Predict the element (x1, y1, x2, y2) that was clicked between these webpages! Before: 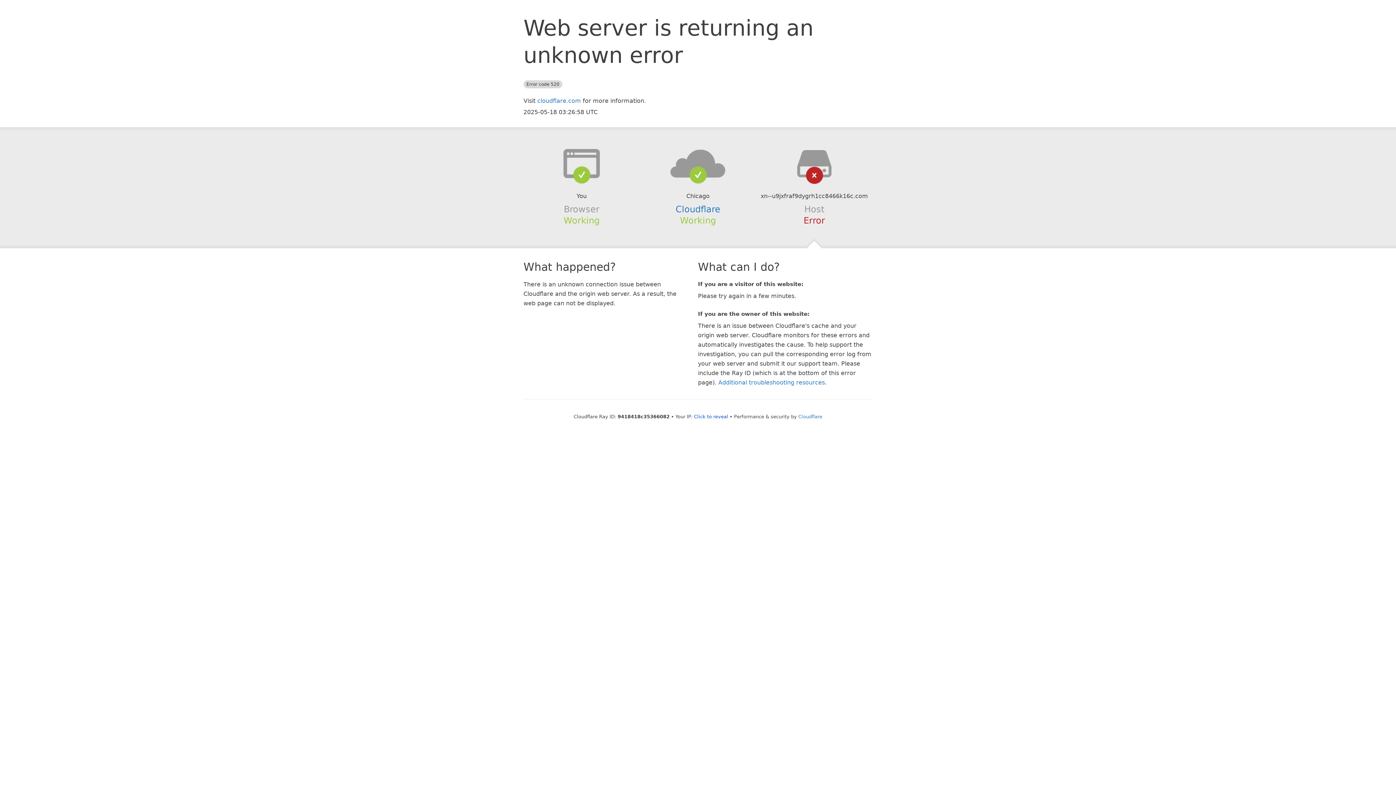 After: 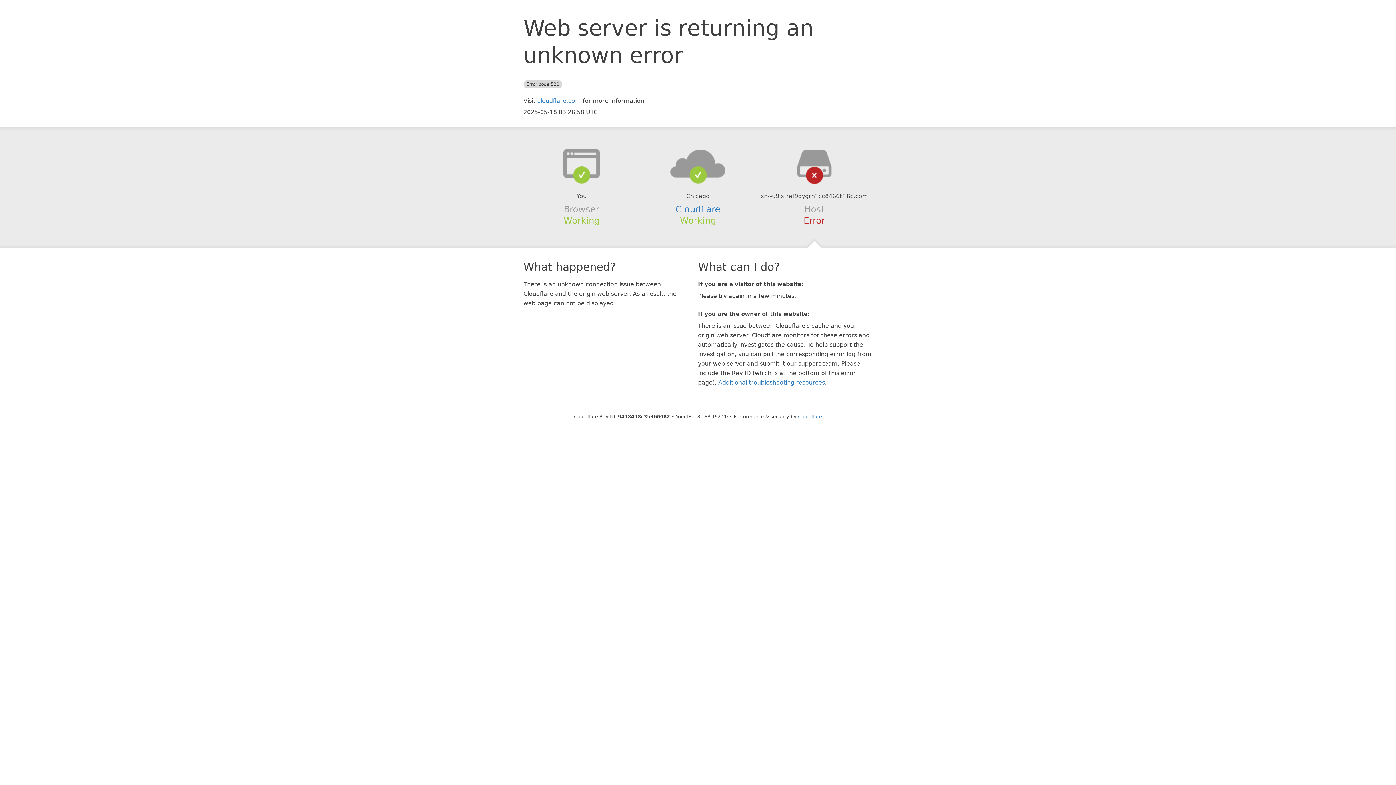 Action: bbox: (694, 414, 728, 419) label: Click to reveal